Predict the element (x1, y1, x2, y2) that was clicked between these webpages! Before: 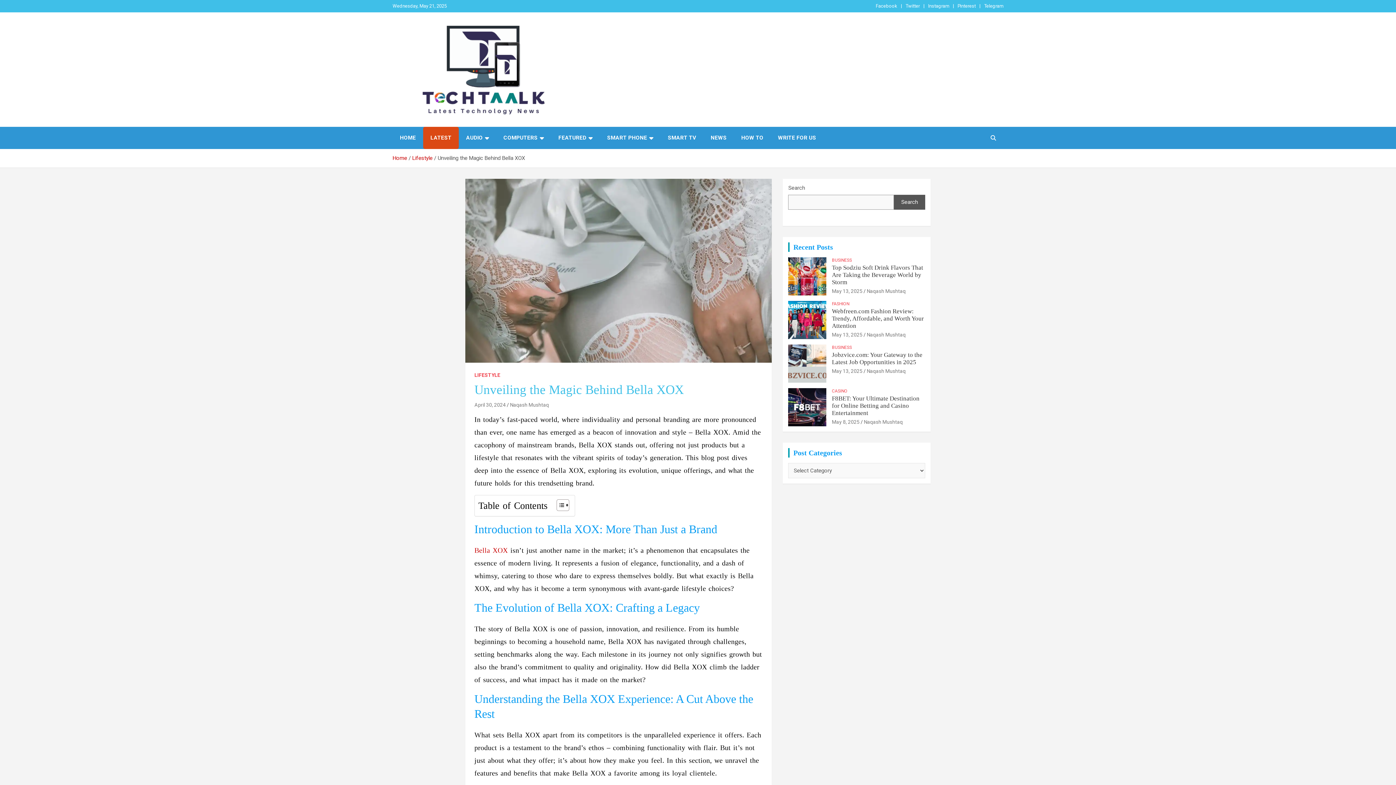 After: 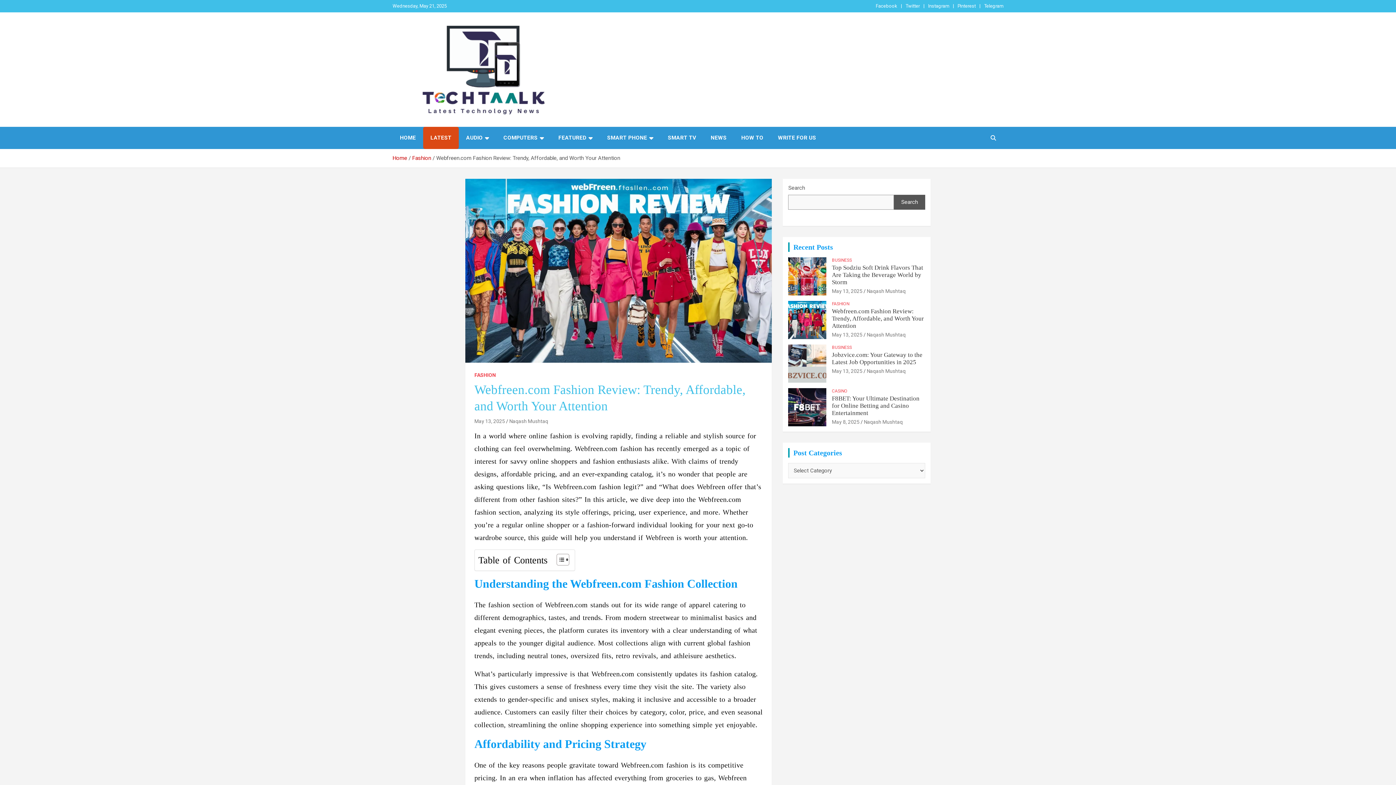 Action: bbox: (788, 300, 826, 339)